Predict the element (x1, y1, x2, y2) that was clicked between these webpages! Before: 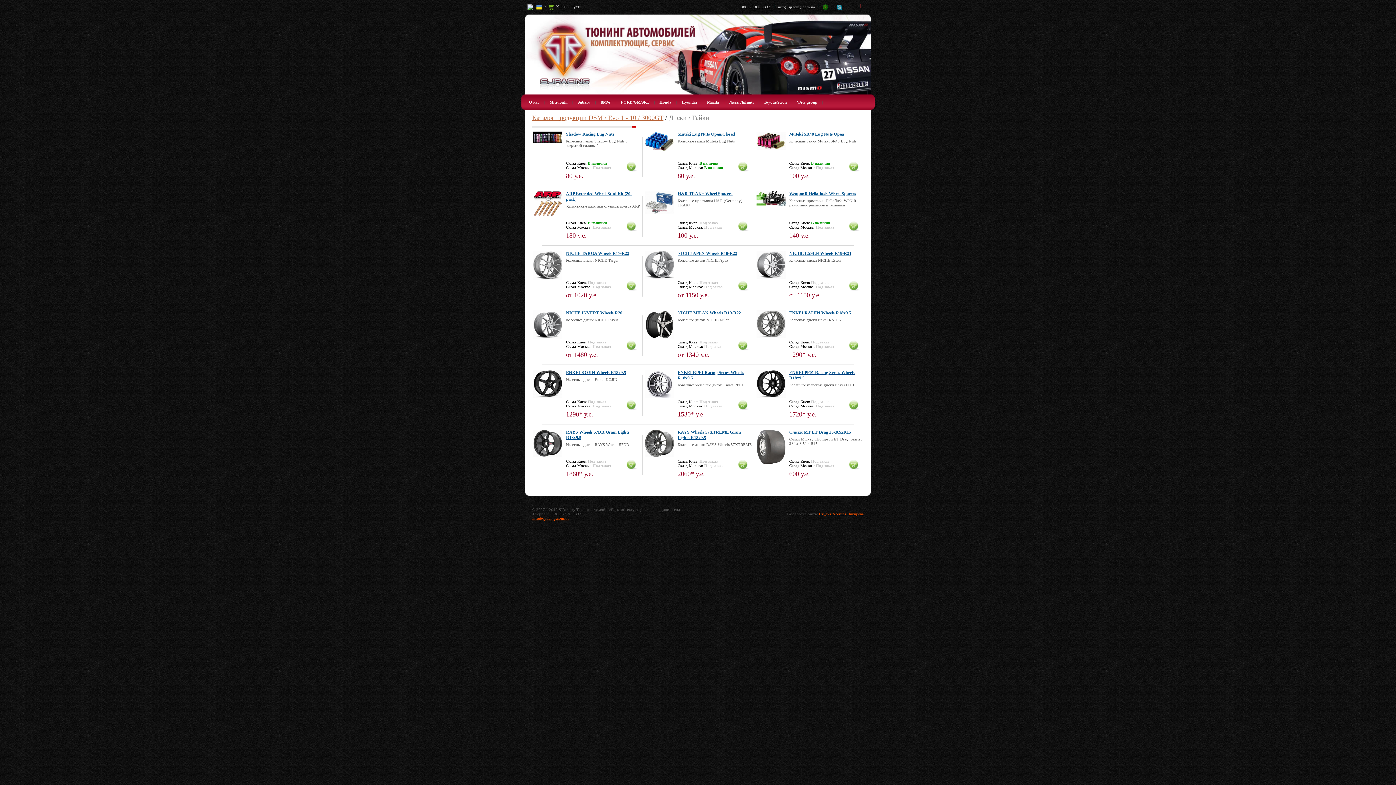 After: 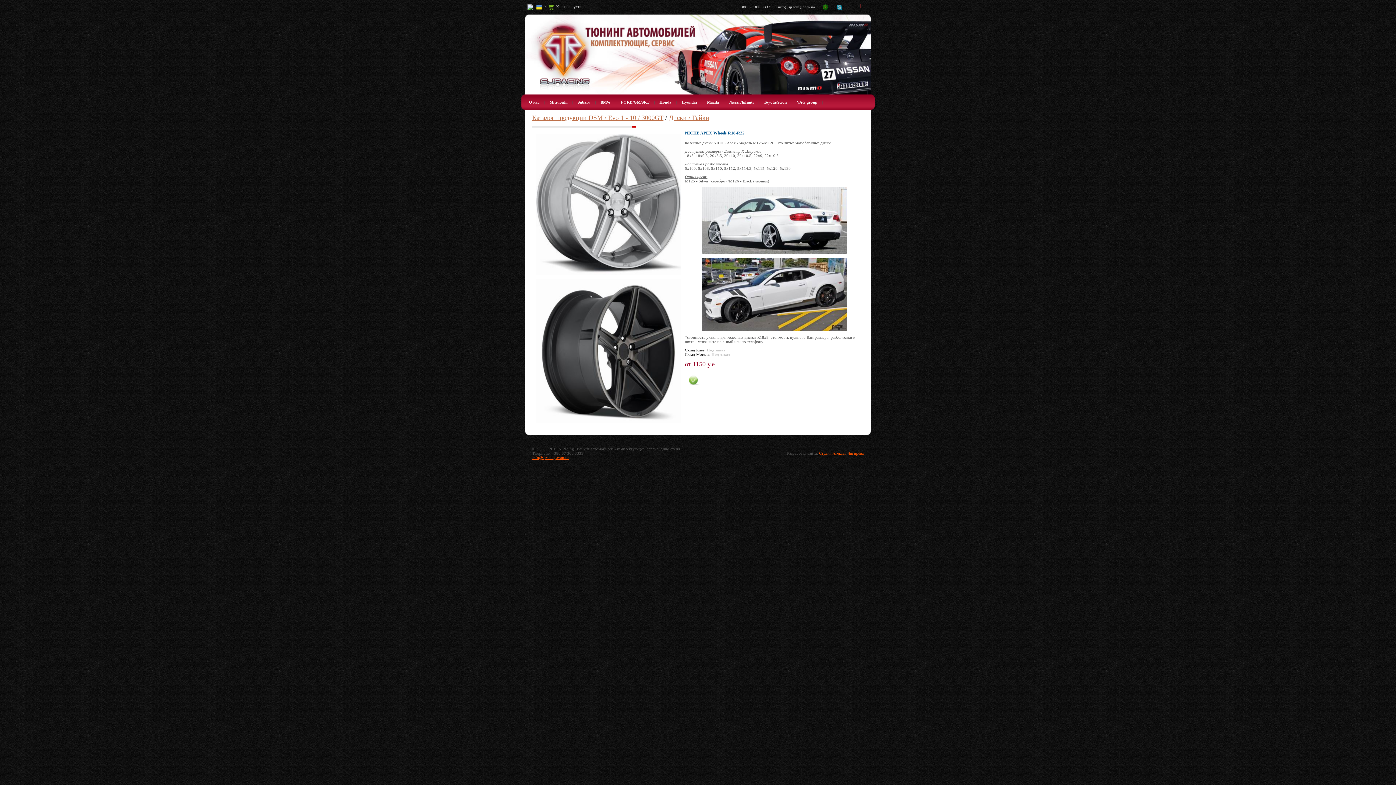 Action: bbox: (645, 275, 674, 279)